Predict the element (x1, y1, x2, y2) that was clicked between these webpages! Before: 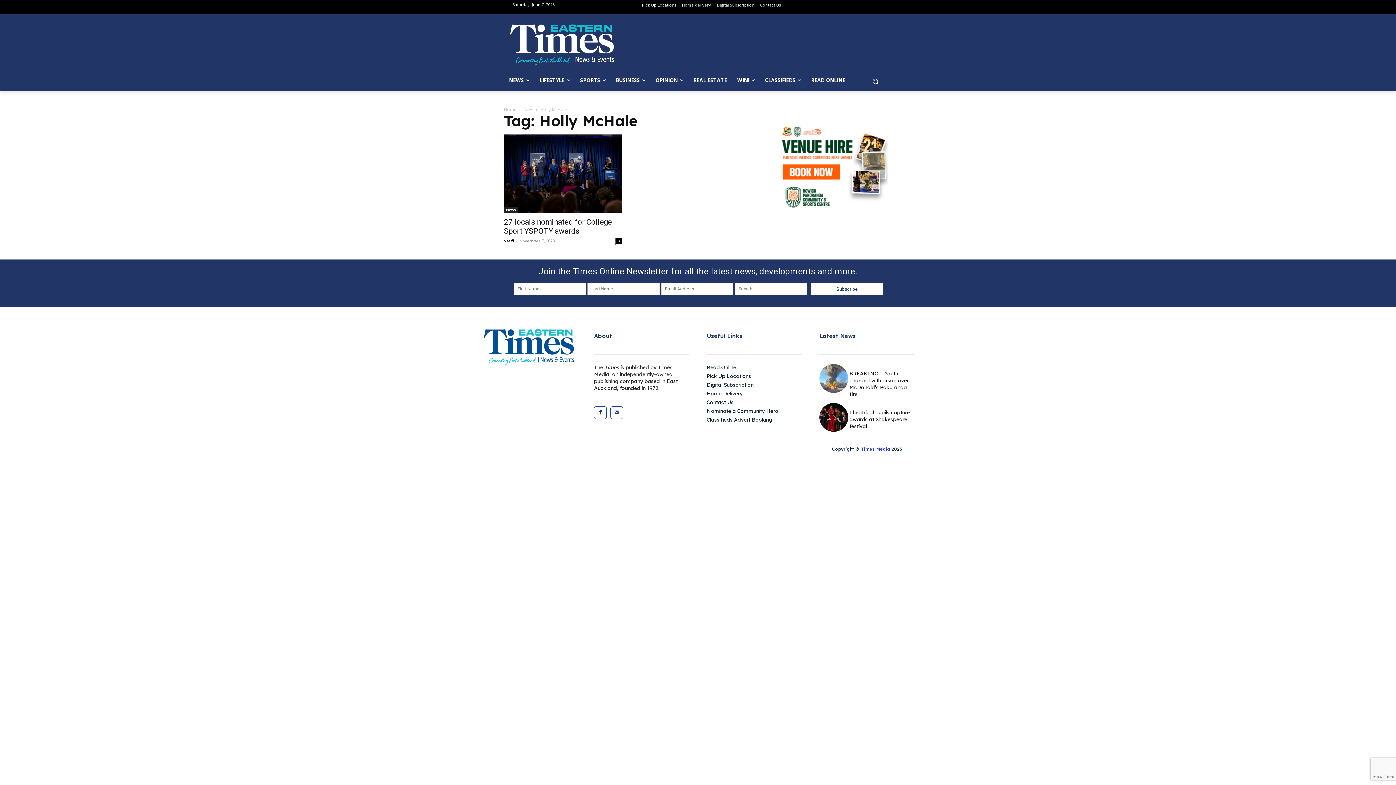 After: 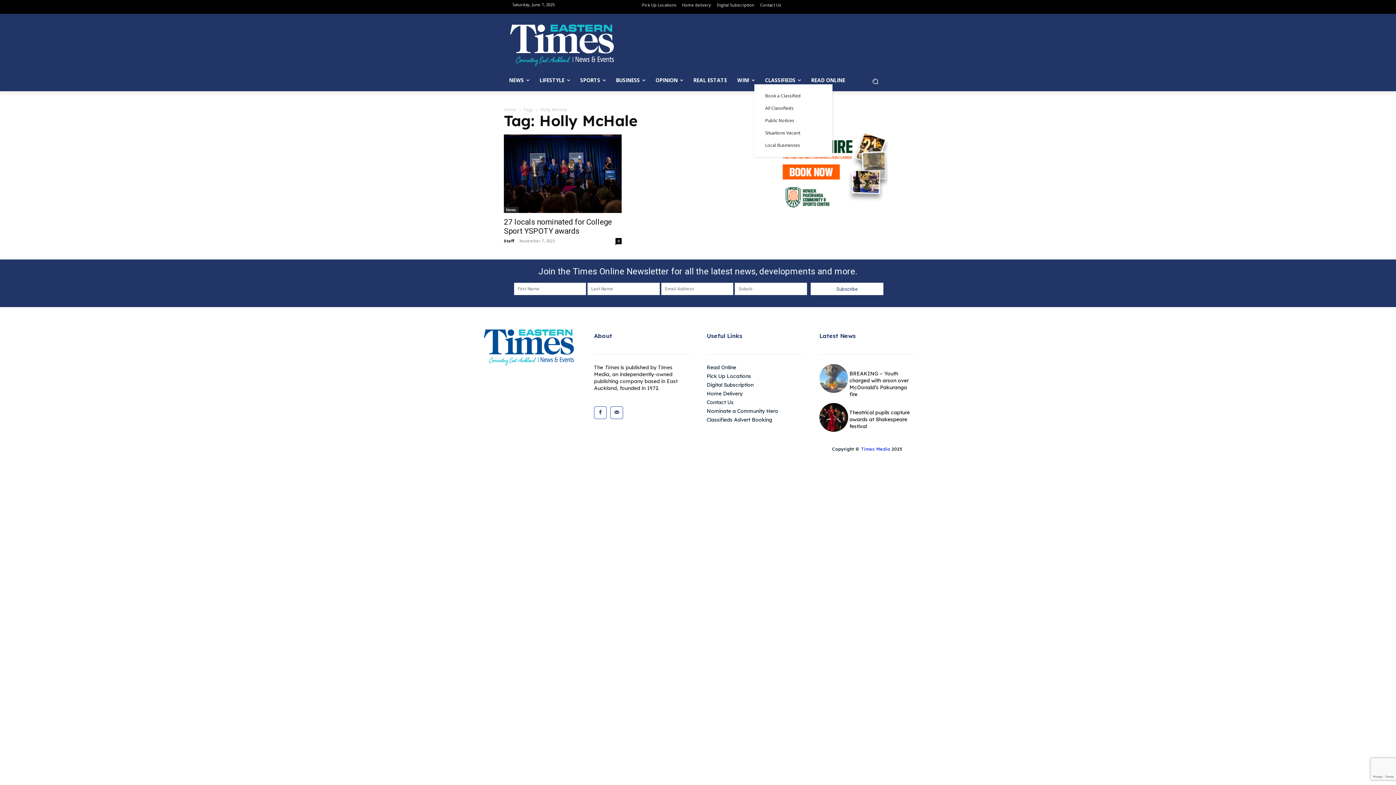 Action: label: CLASSIFIEDS bbox: (760, 77, 806, 83)